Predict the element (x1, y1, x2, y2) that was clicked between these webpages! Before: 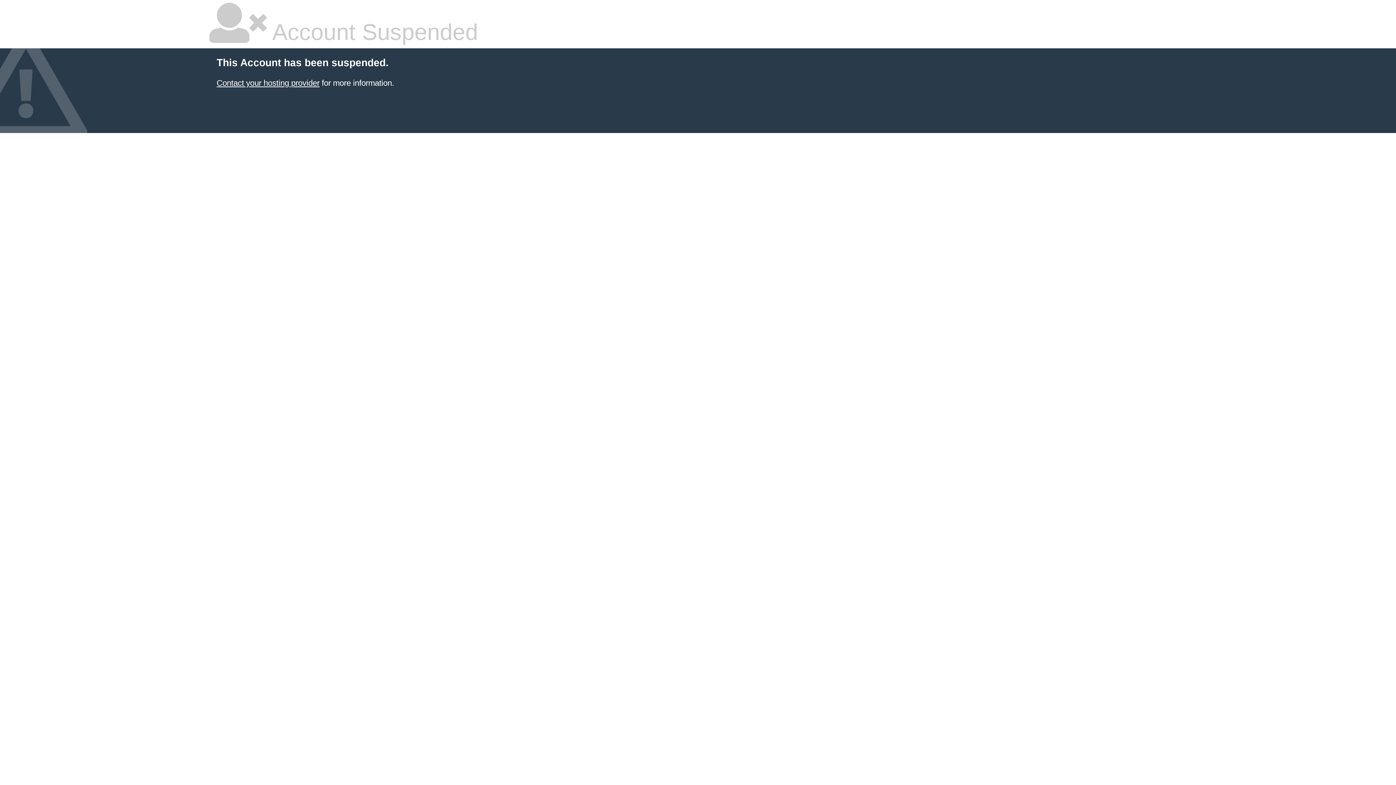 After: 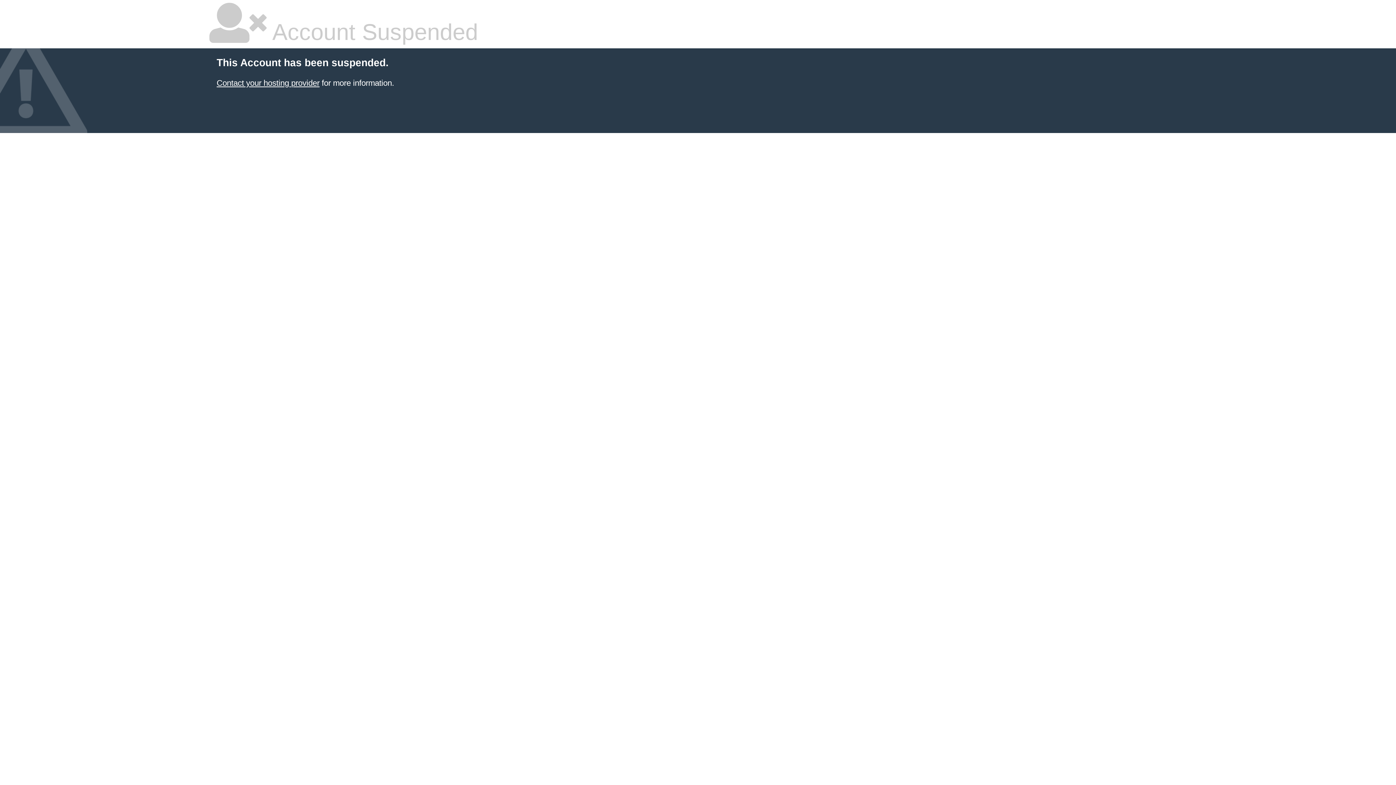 Action: bbox: (216, 78, 319, 87) label: Contact your hosting provider